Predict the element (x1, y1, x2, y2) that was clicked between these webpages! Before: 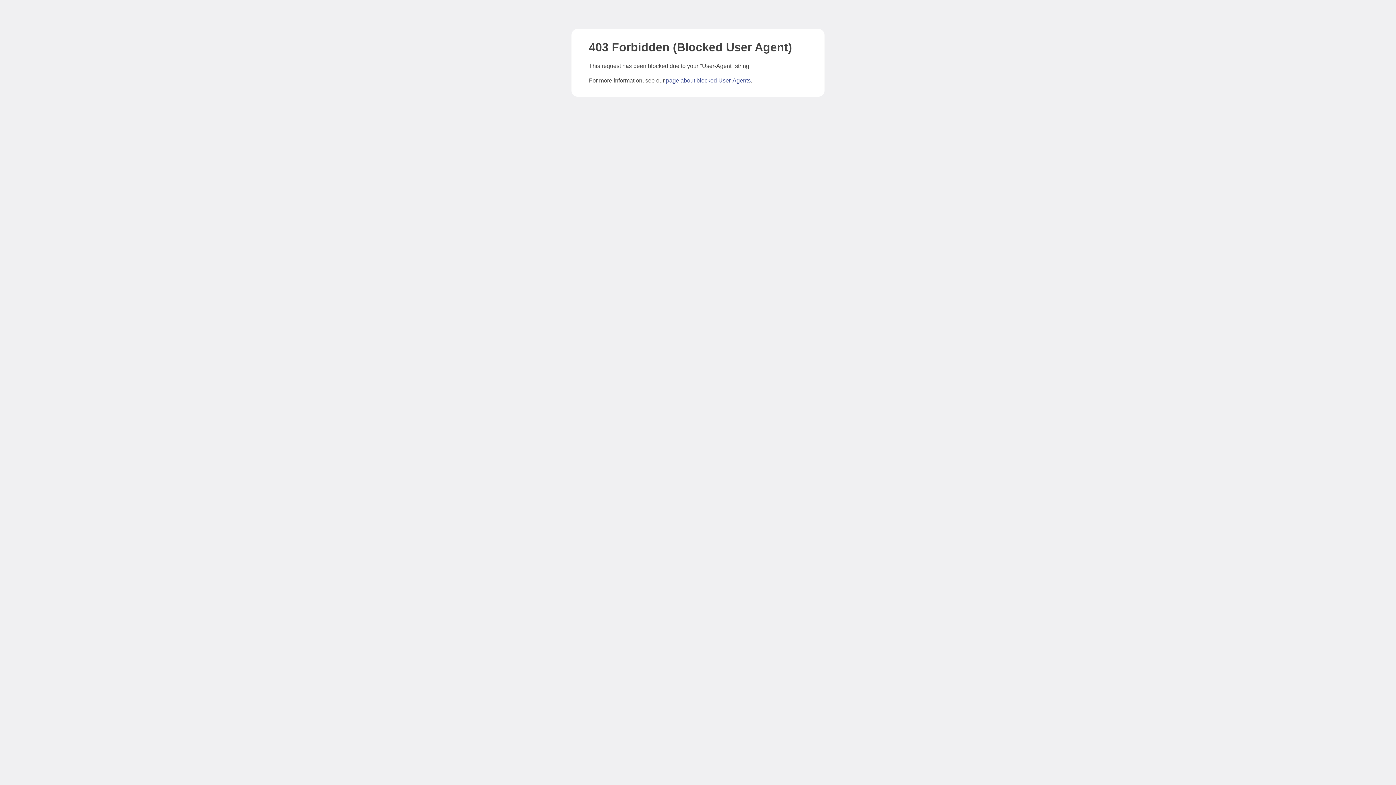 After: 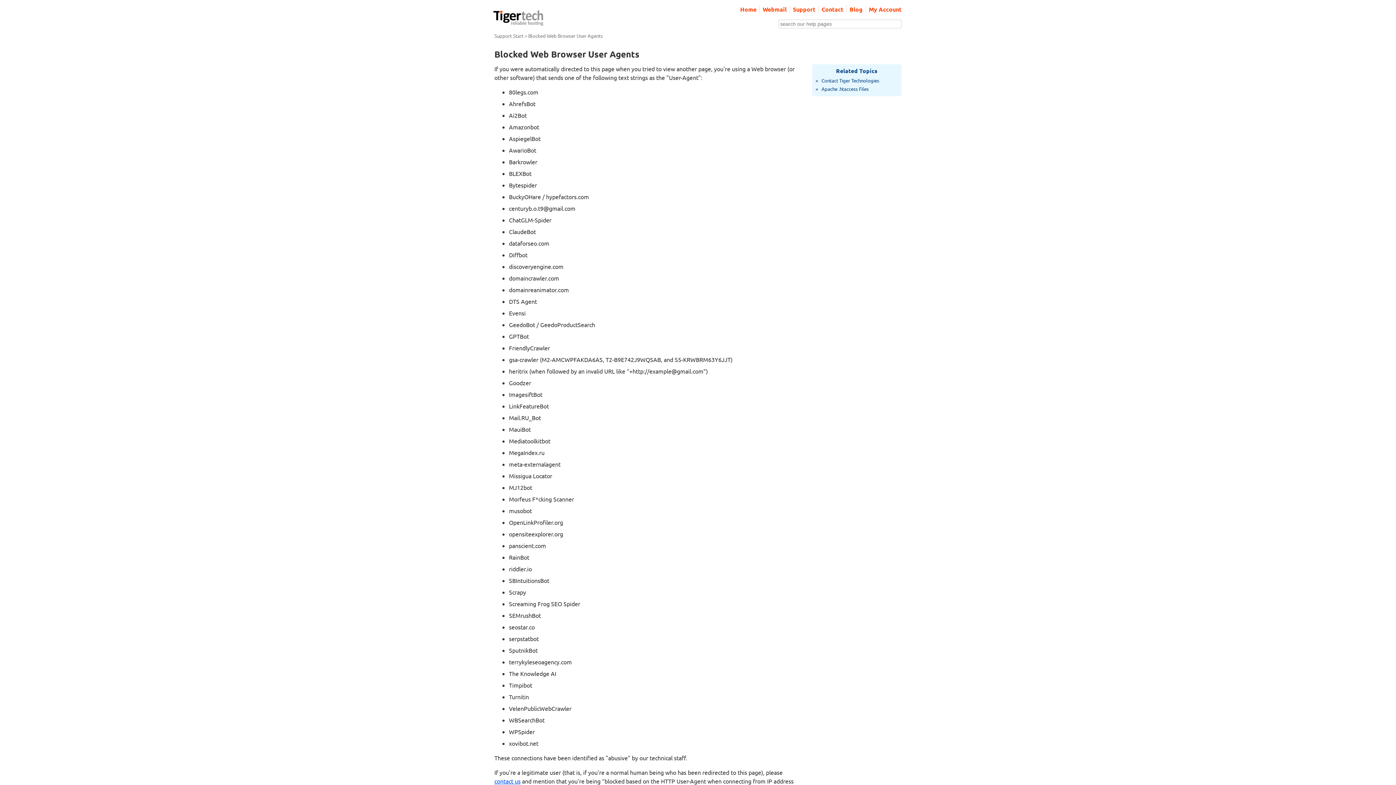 Action: bbox: (666, 77, 750, 83) label: page about blocked User-Agents